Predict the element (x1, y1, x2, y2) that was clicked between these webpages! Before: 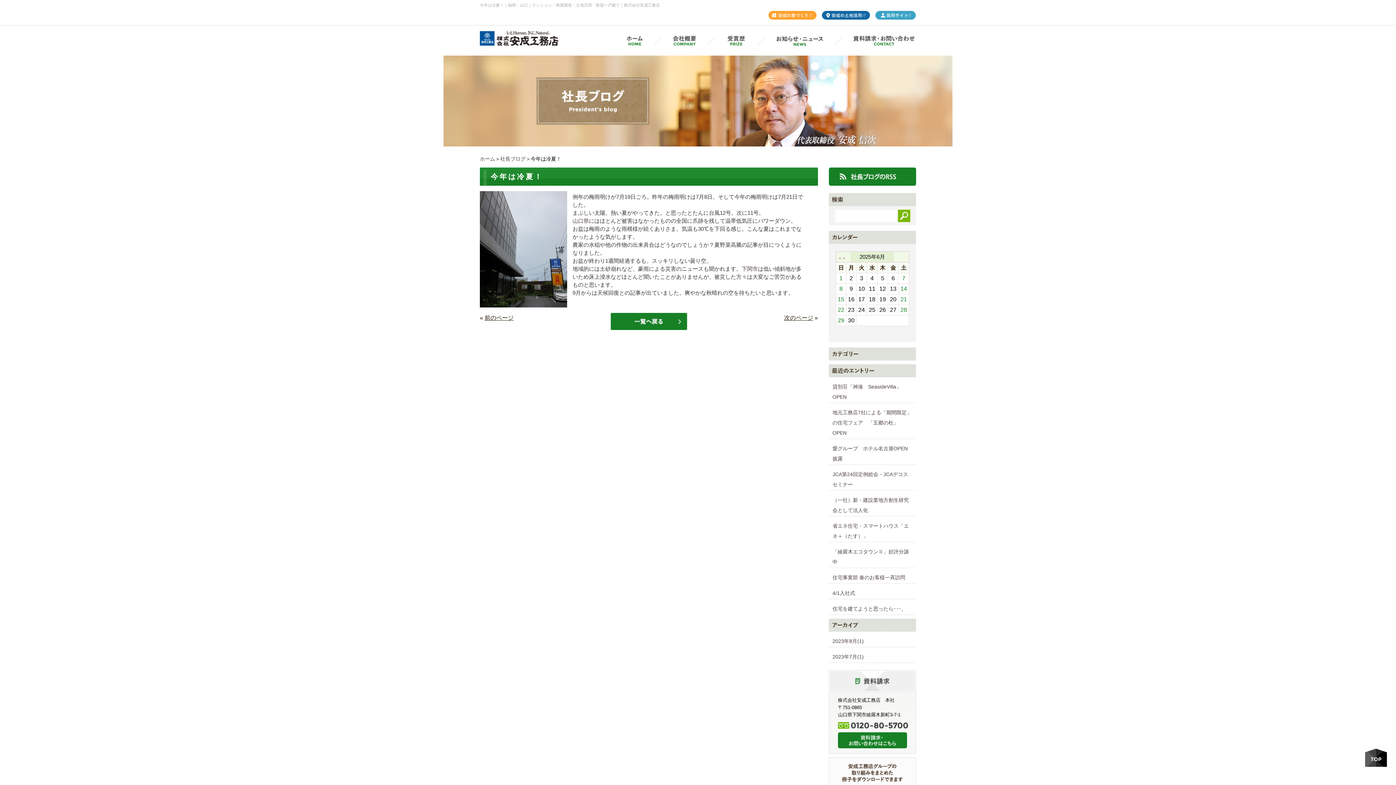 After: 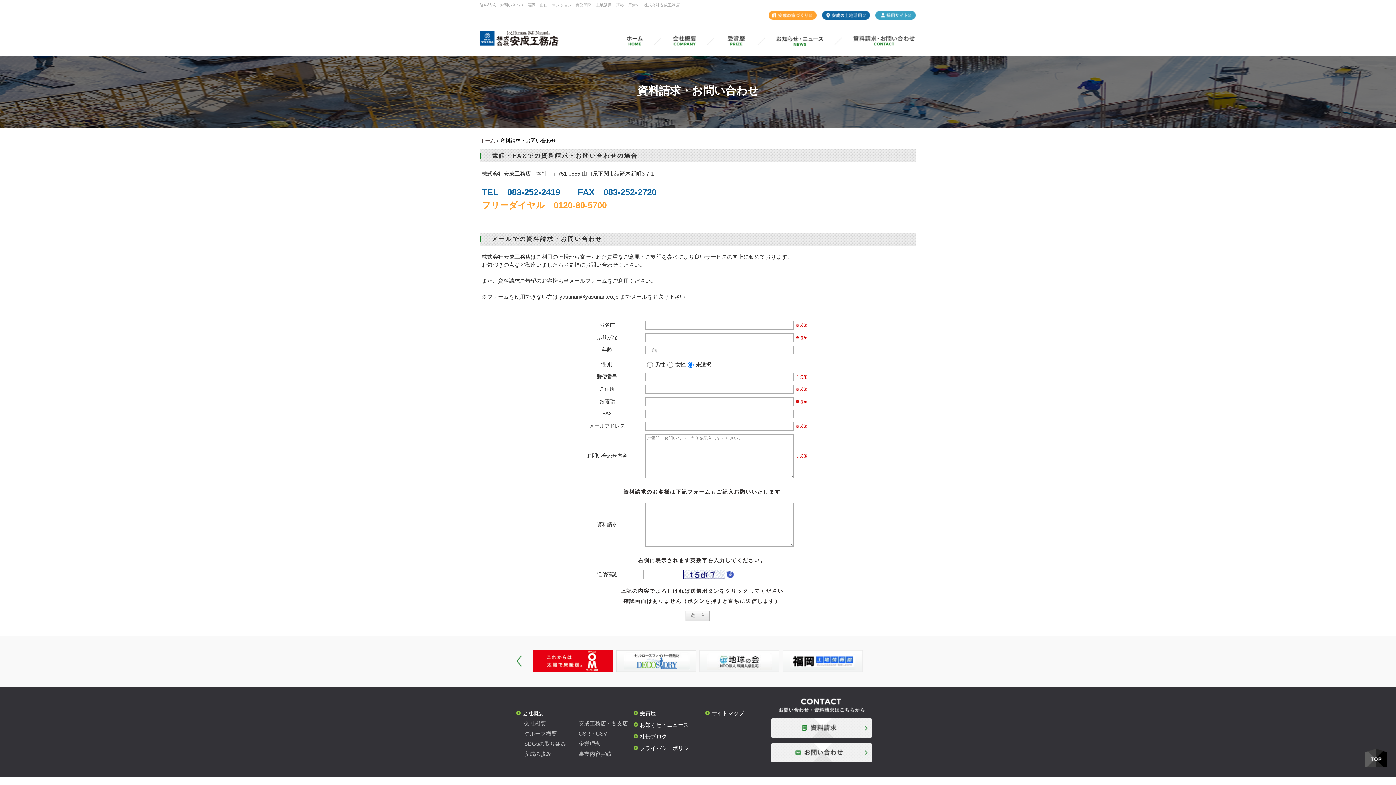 Action: bbox: (841, 34, 914, 55)